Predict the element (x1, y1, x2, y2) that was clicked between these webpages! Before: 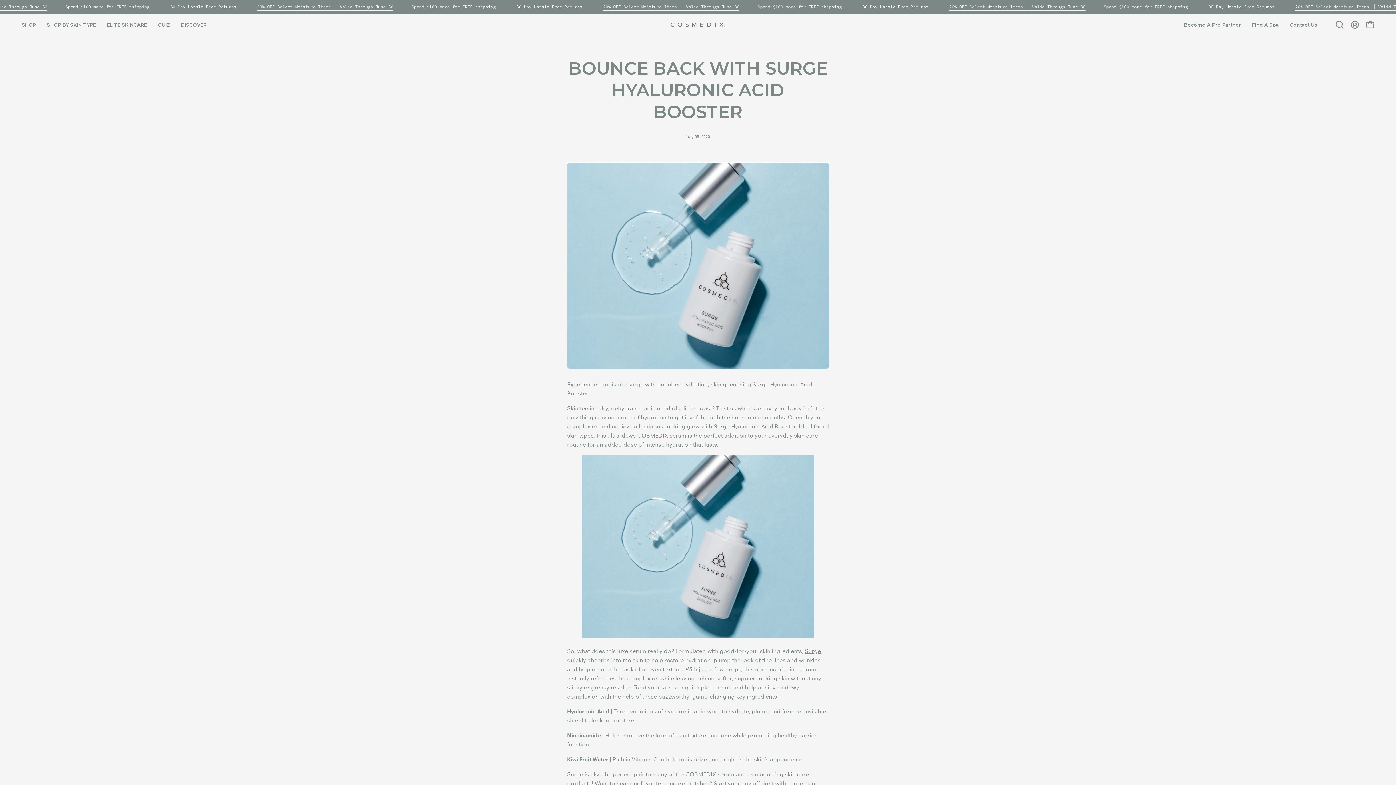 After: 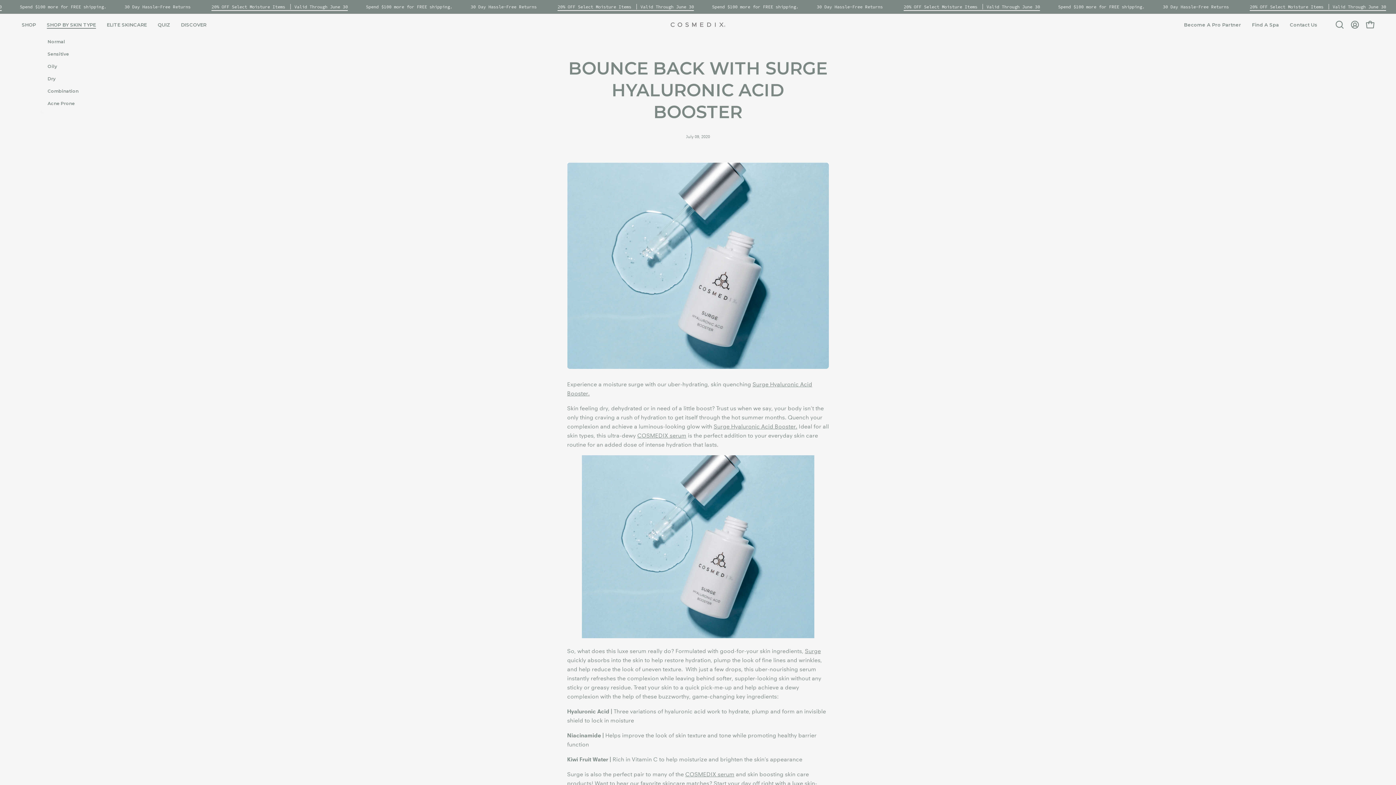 Action: bbox: (41, 13, 101, 35) label: SHOP BY SKIN TYPE